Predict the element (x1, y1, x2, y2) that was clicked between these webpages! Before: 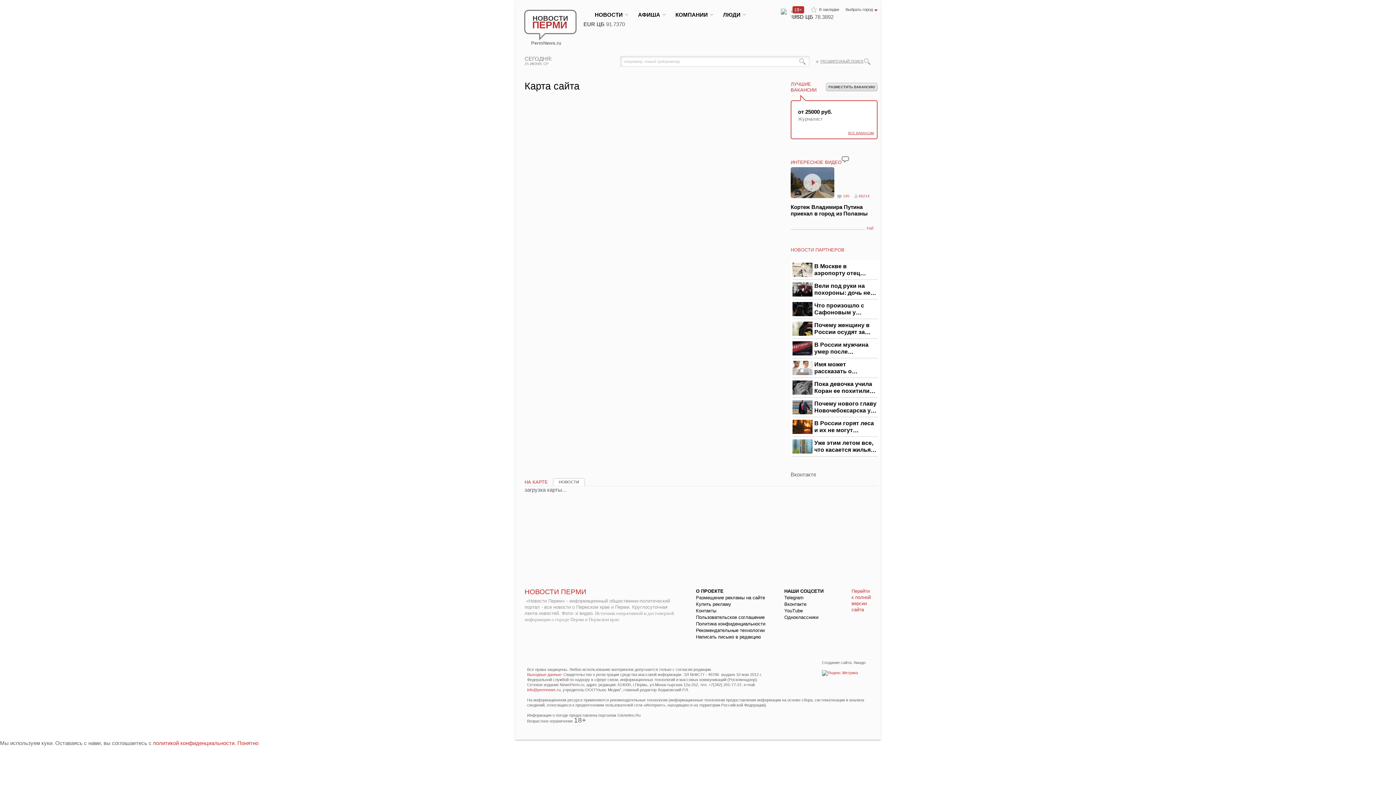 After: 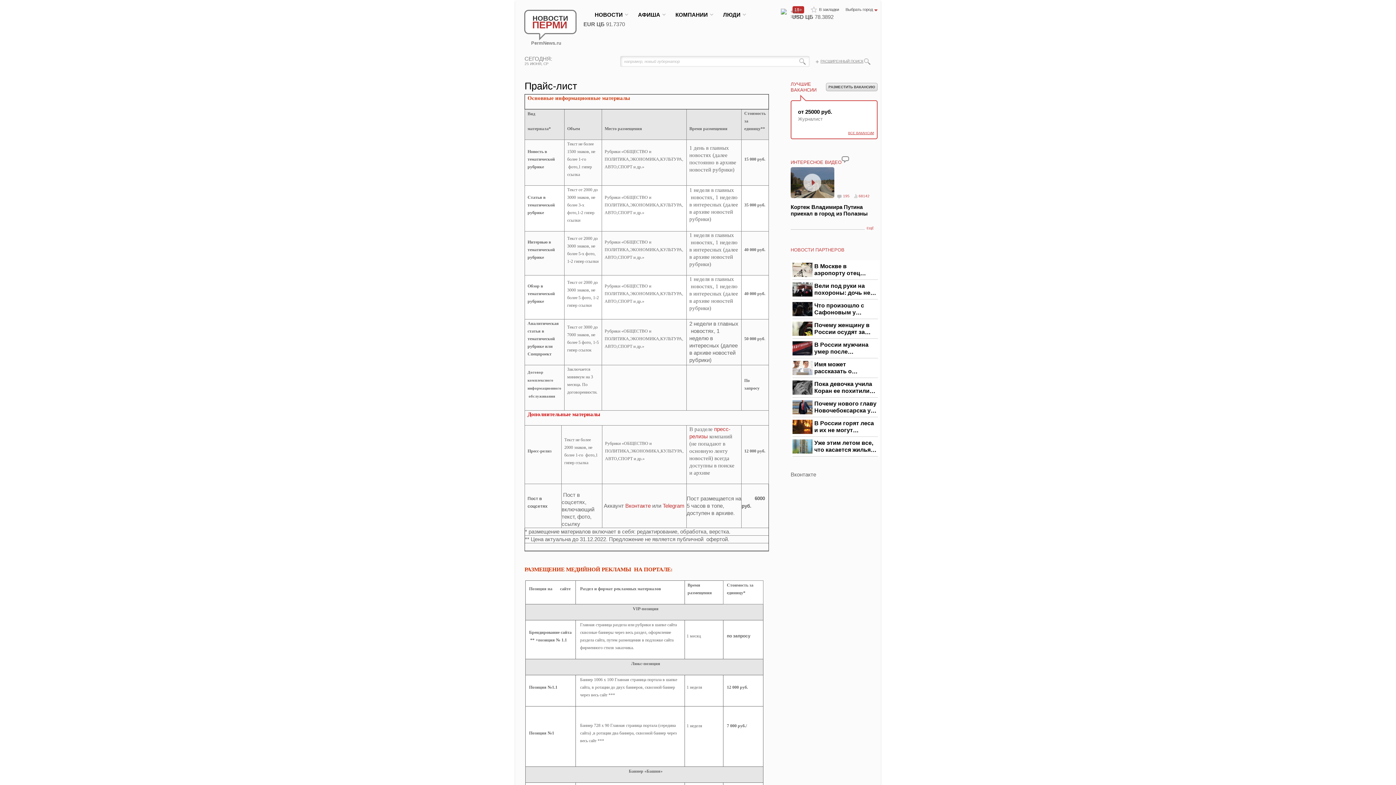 Action: bbox: (696, 601, 731, 607) label: Купить рекламу